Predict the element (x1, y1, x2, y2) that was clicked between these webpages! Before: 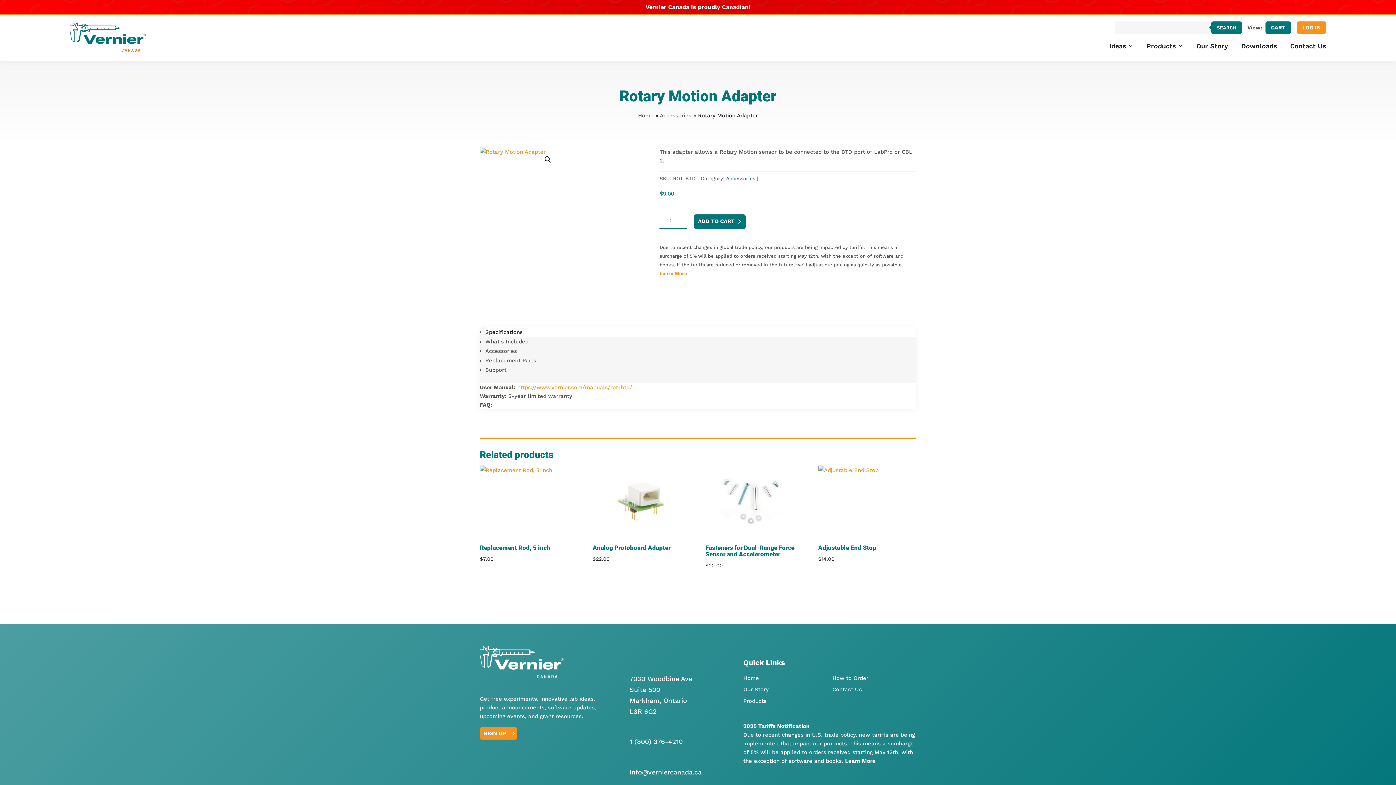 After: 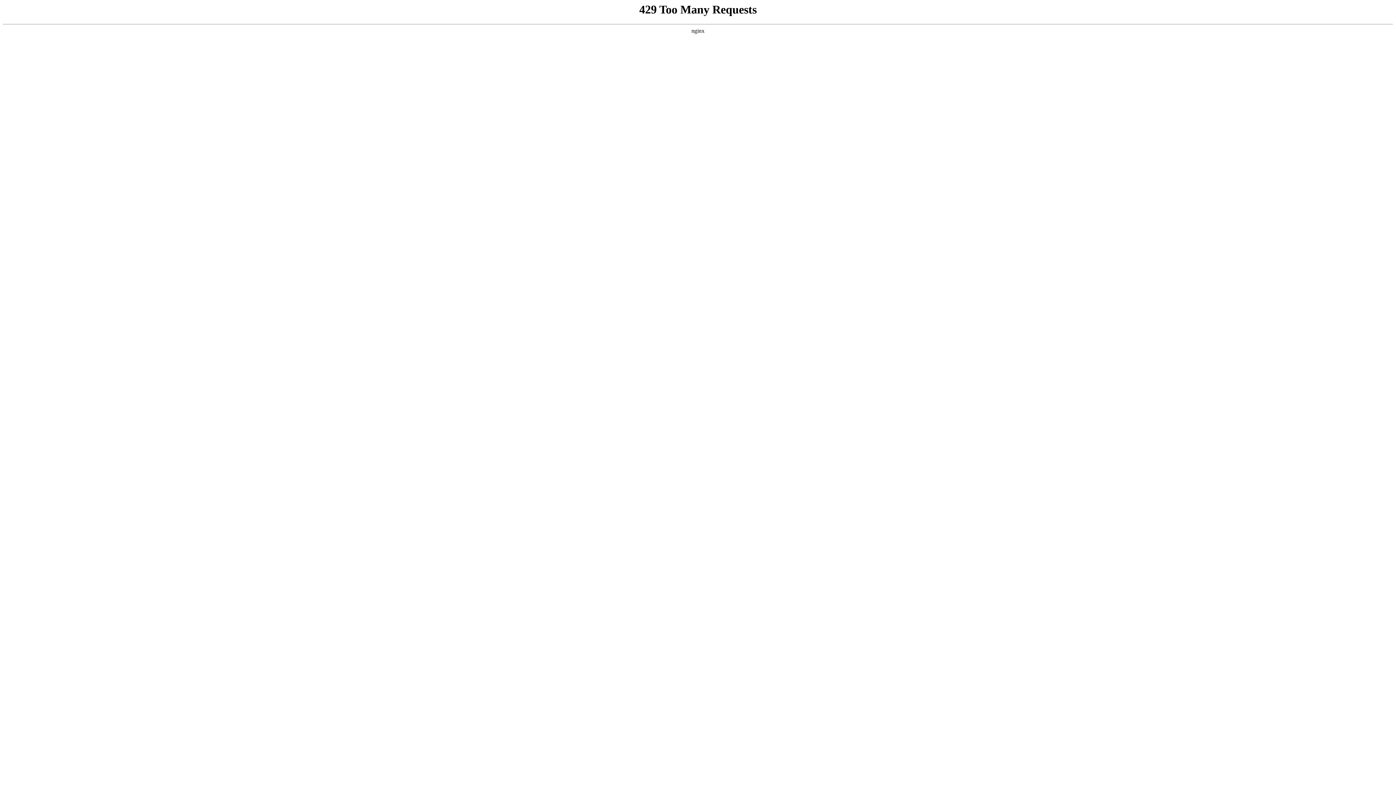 Action: label: SEARCH bbox: (1211, 21, 1242, 33)